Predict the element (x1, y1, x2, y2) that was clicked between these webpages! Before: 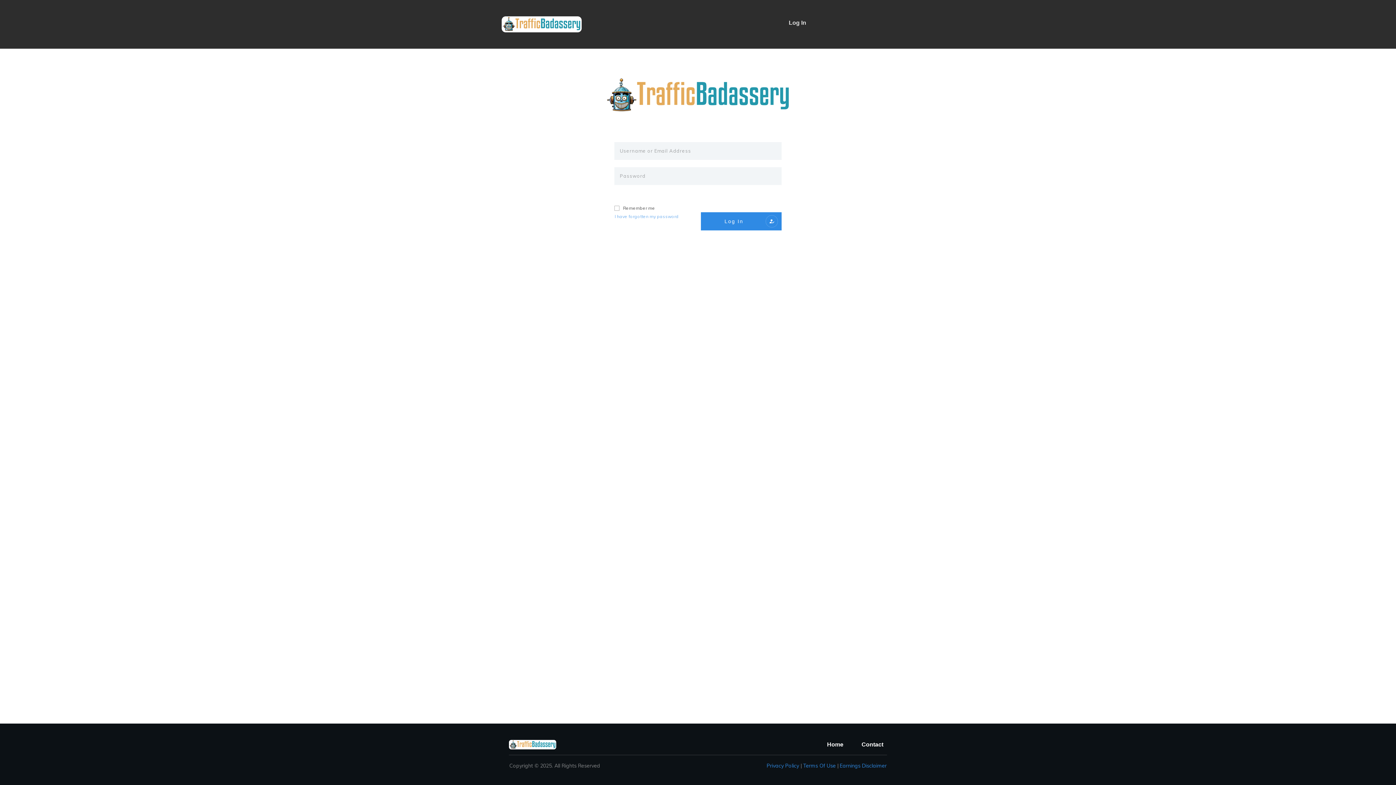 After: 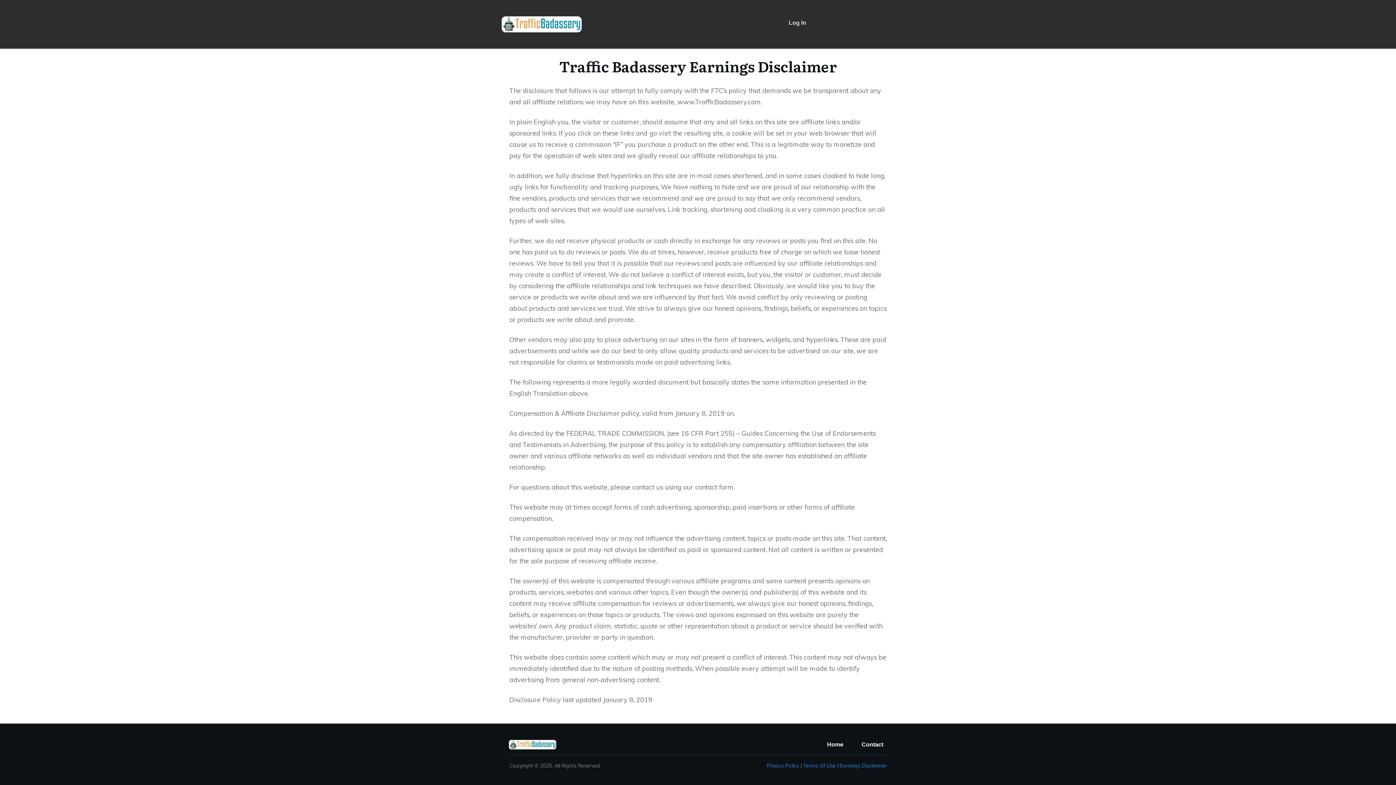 Action: bbox: (840, 762, 886, 769) label: Earnings Disclaimer